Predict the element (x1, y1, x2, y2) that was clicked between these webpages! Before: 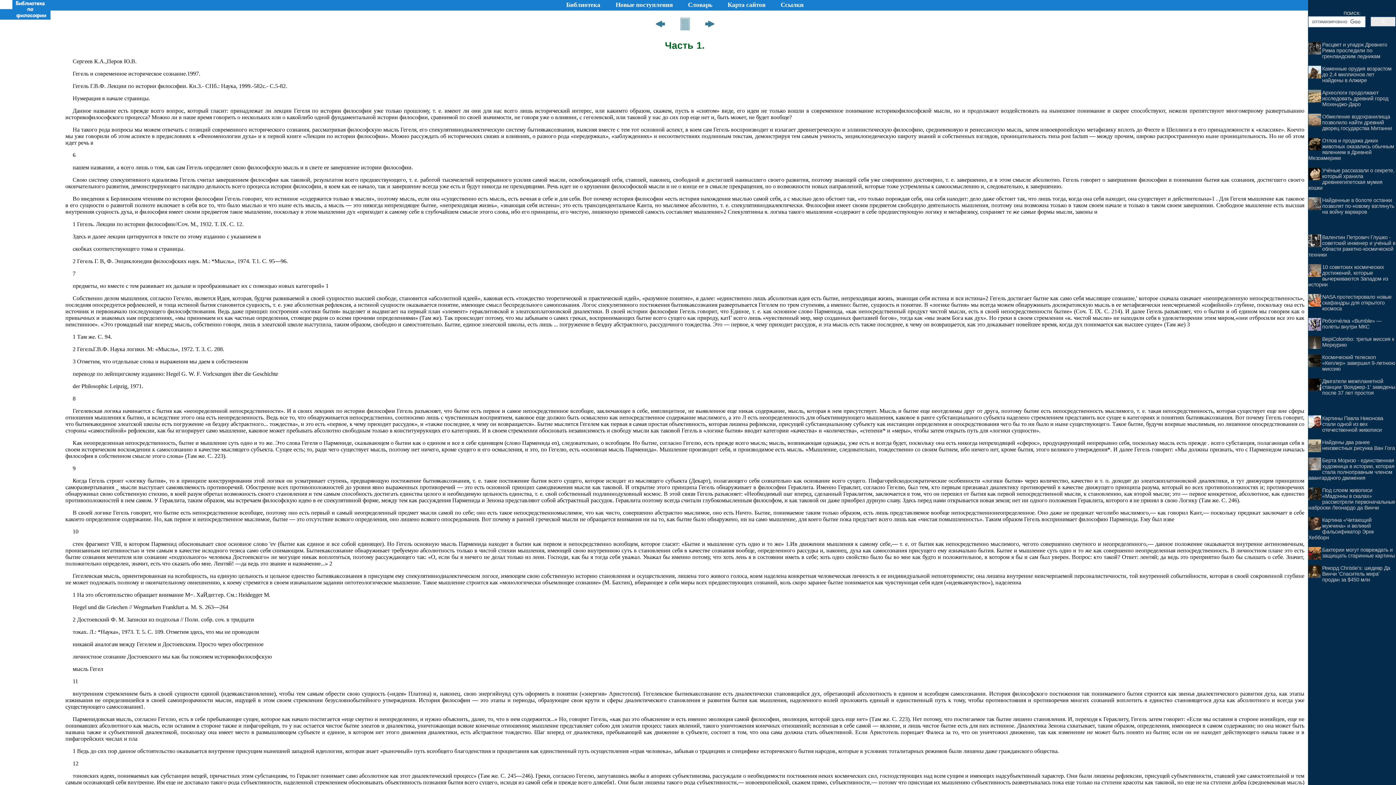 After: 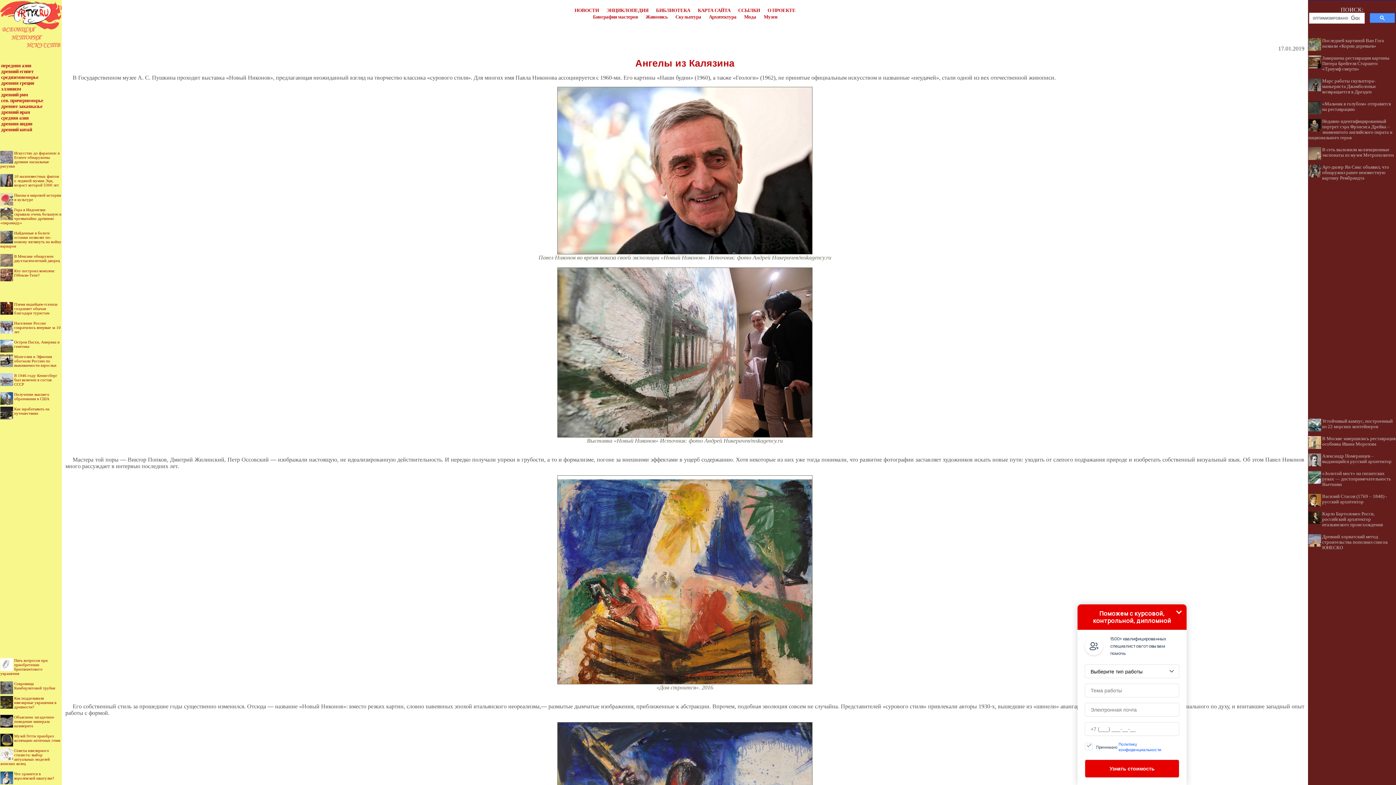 Action: bbox: (1322, 415, 1383, 433) label: Картины Павла Никонова стали одной из вех отечественной живописи